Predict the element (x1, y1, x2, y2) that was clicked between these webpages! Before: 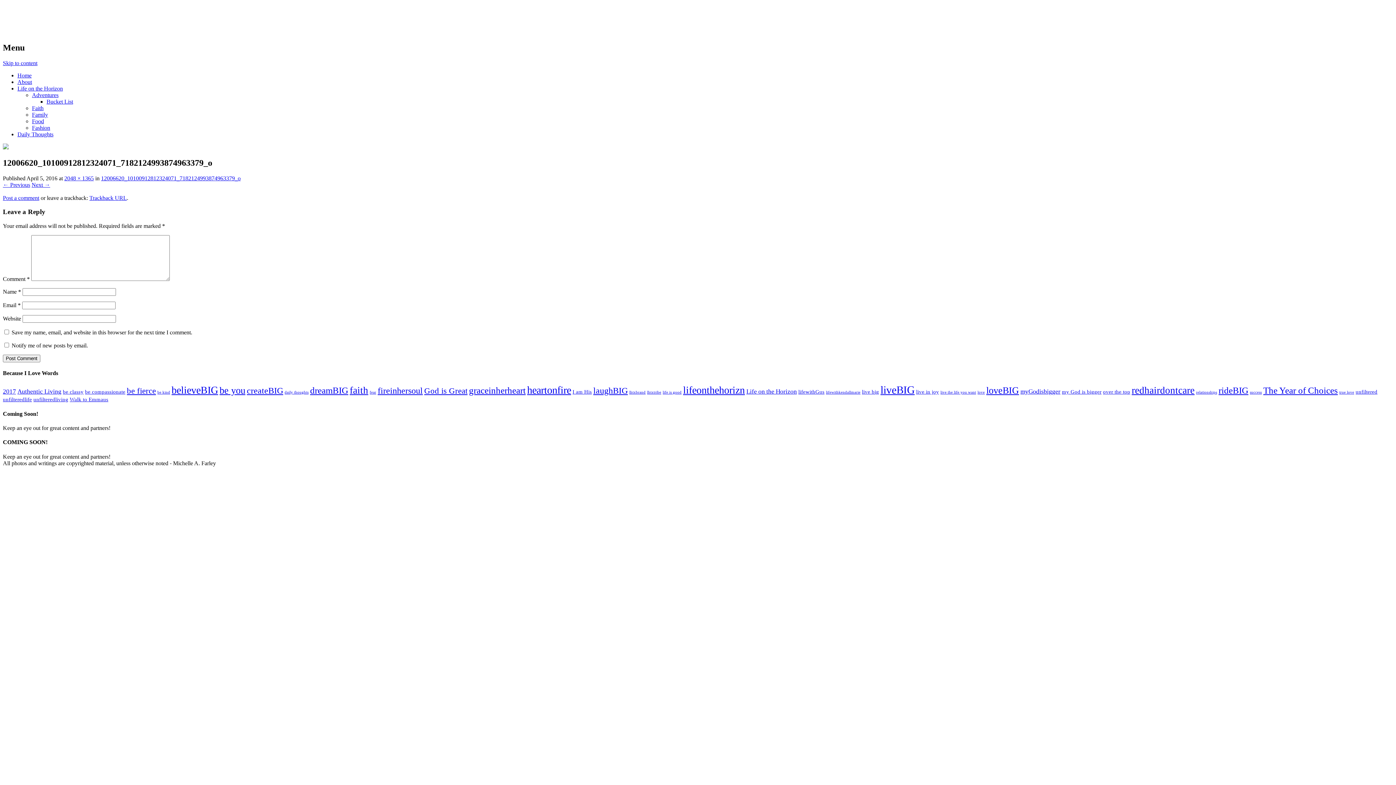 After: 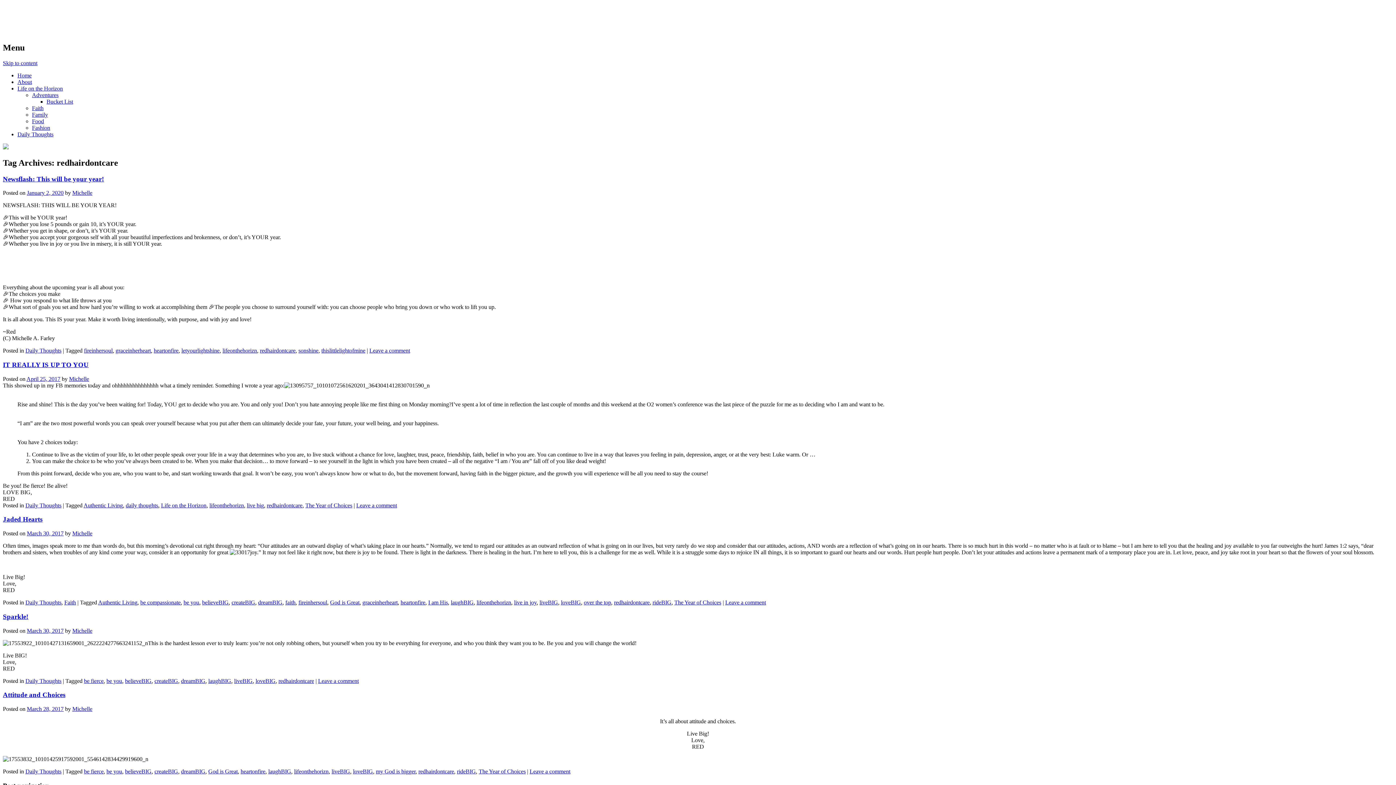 Action: bbox: (1132, 385, 1194, 396) label: redhairdontcare (10 items)